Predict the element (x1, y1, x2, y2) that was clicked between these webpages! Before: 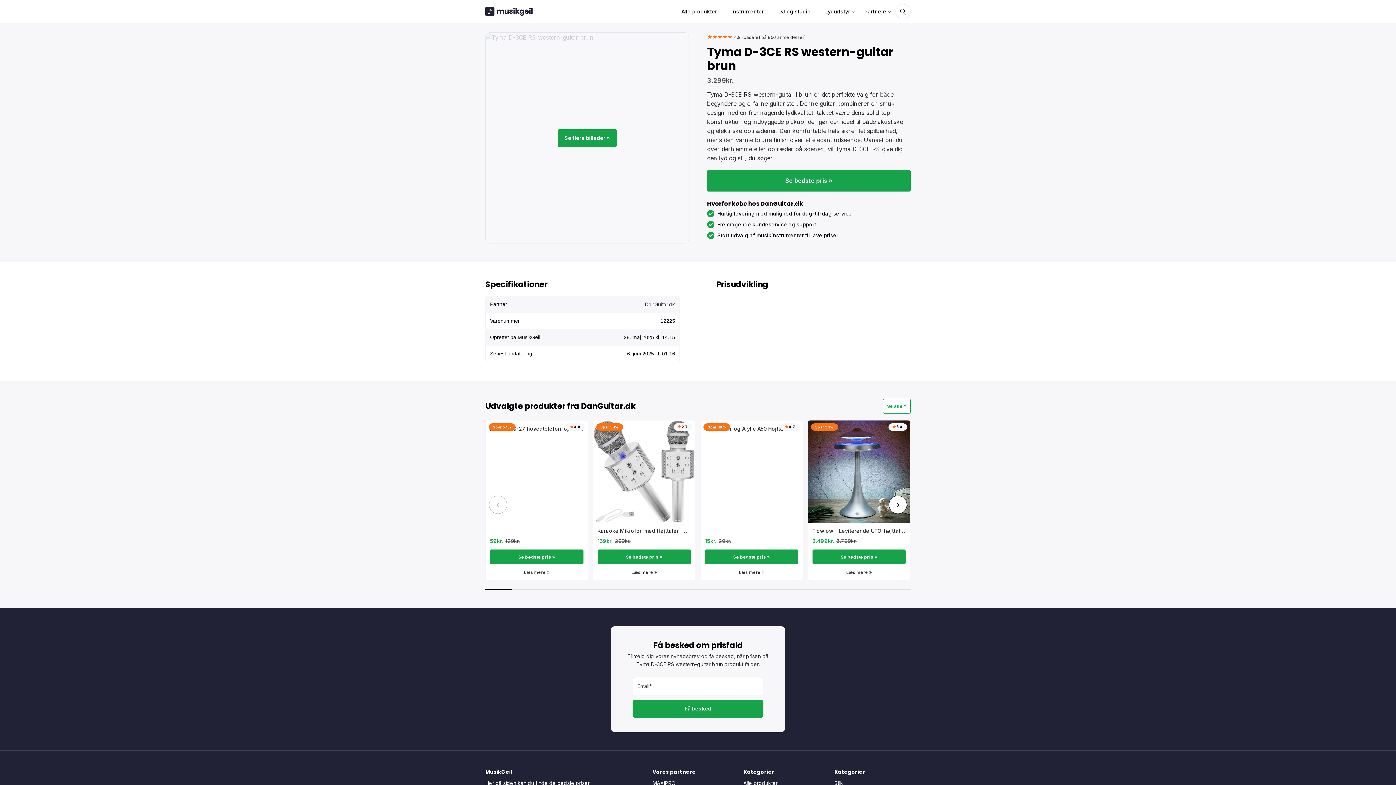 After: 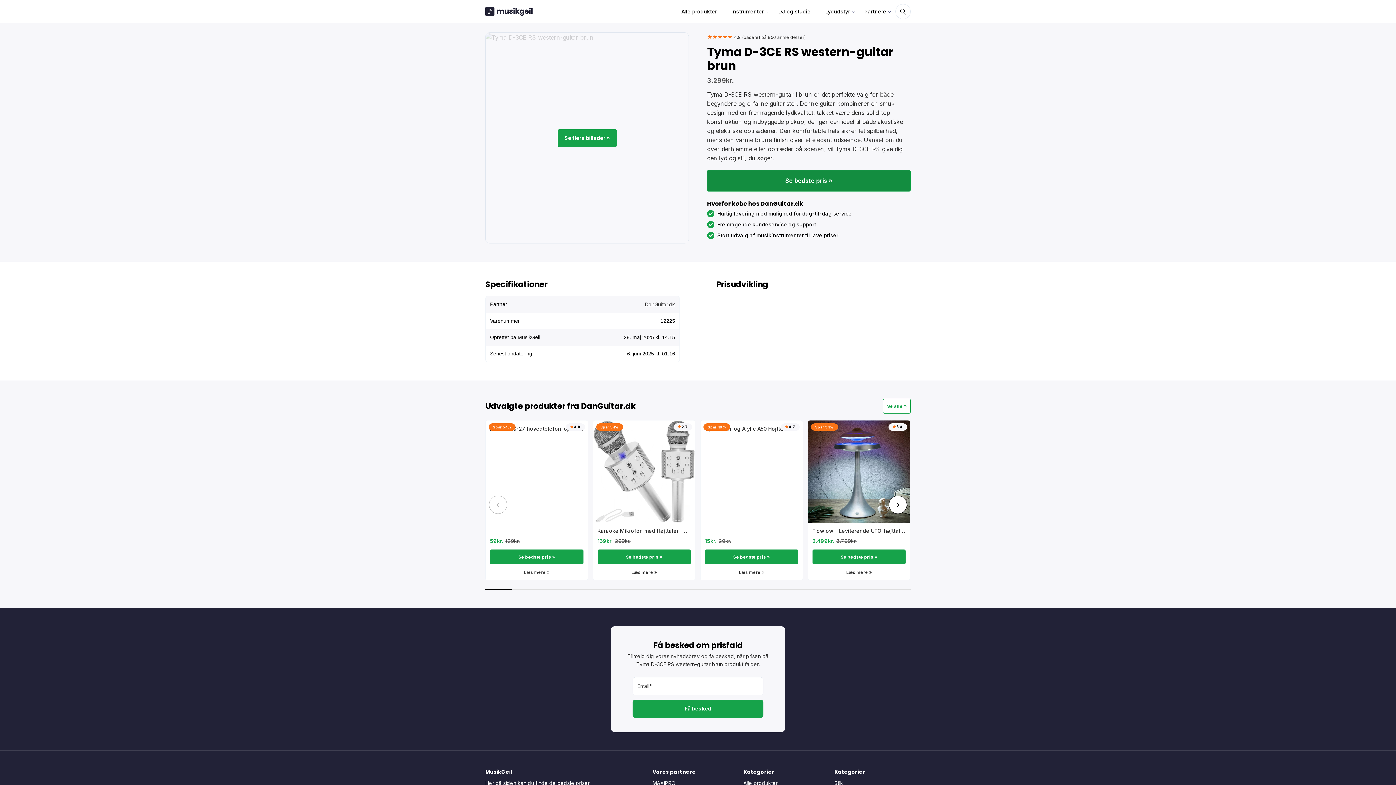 Action: bbox: (707, 170, 910, 191) label: Se bedste pris »